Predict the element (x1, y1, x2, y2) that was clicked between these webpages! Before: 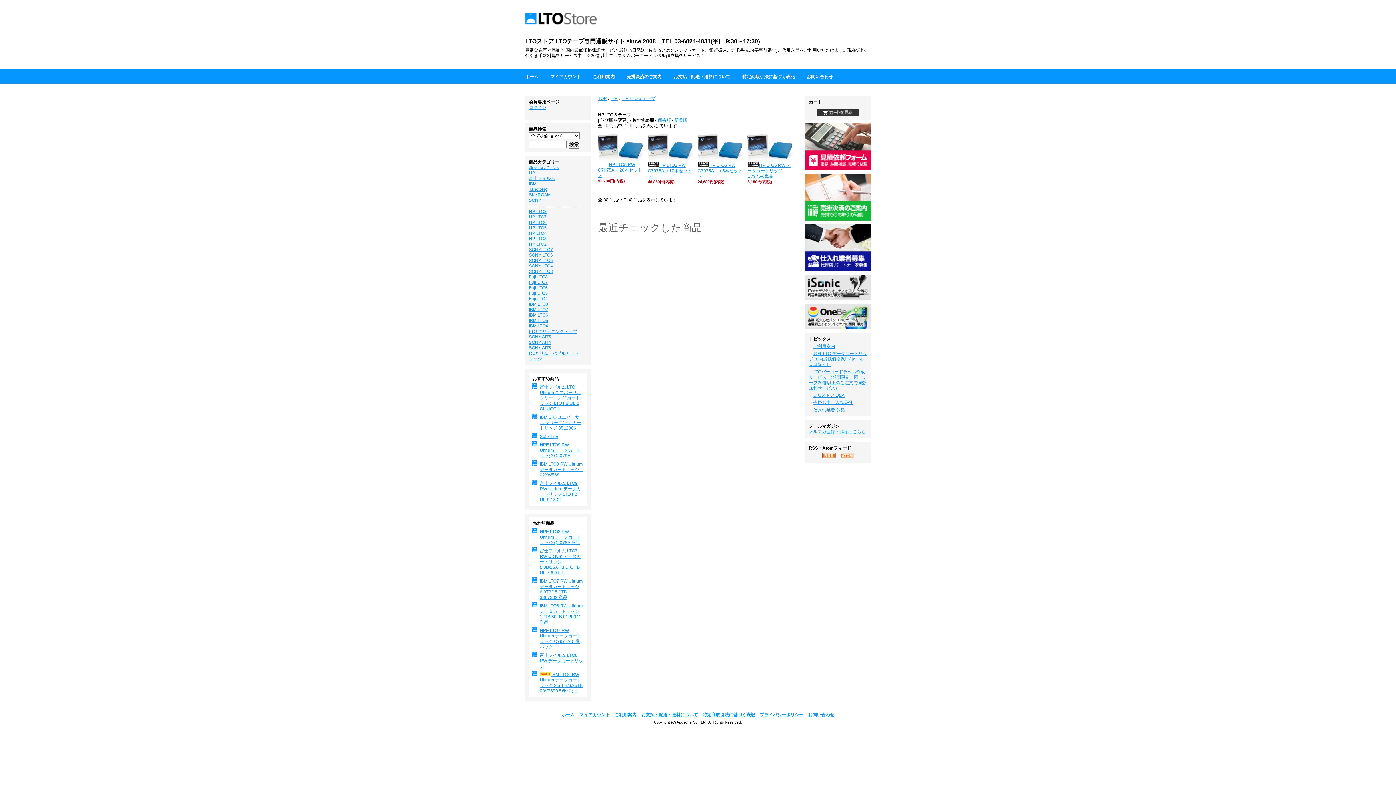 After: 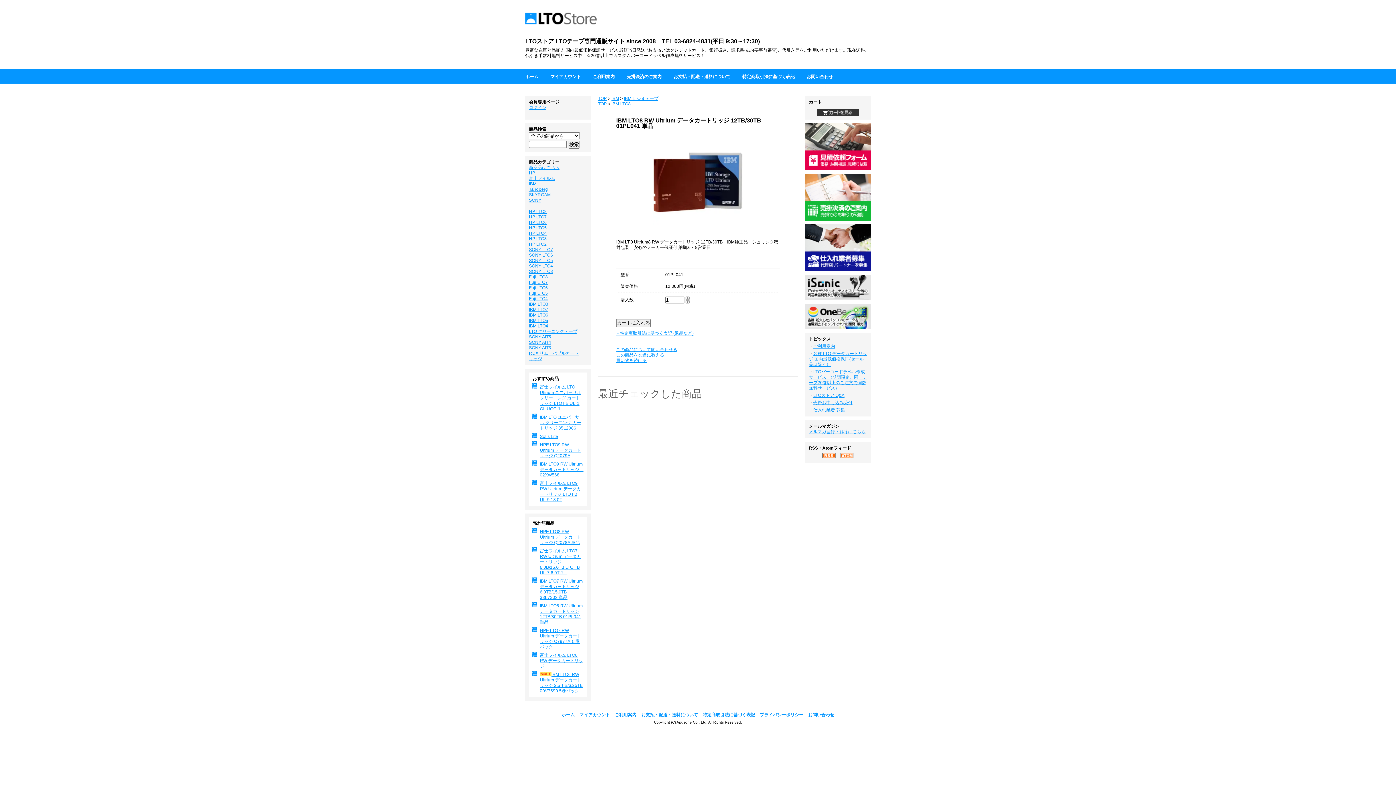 Action: bbox: (540, 603, 582, 625) label: IBM LTO8 RW Ultrium データカートリッジ 12TB/30TB 01PL041 単品